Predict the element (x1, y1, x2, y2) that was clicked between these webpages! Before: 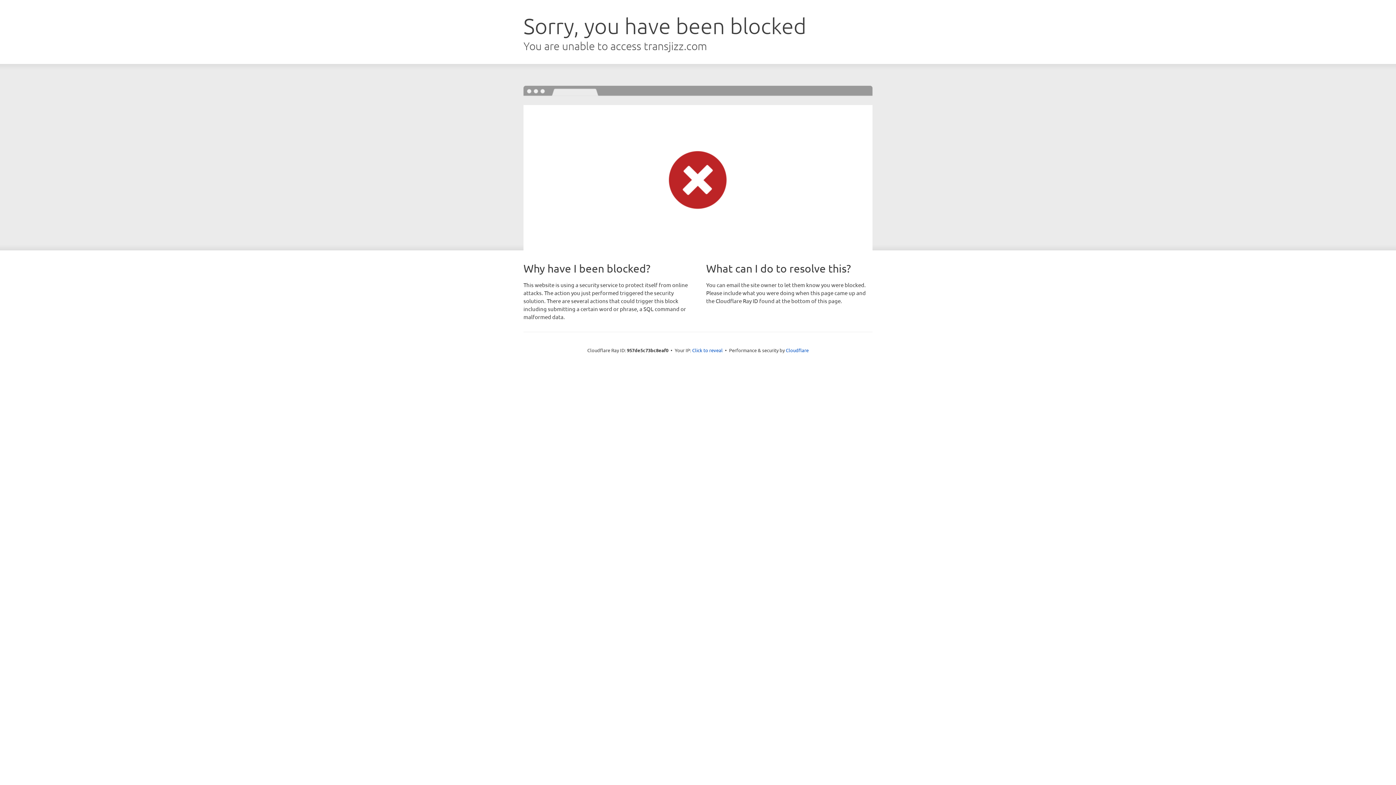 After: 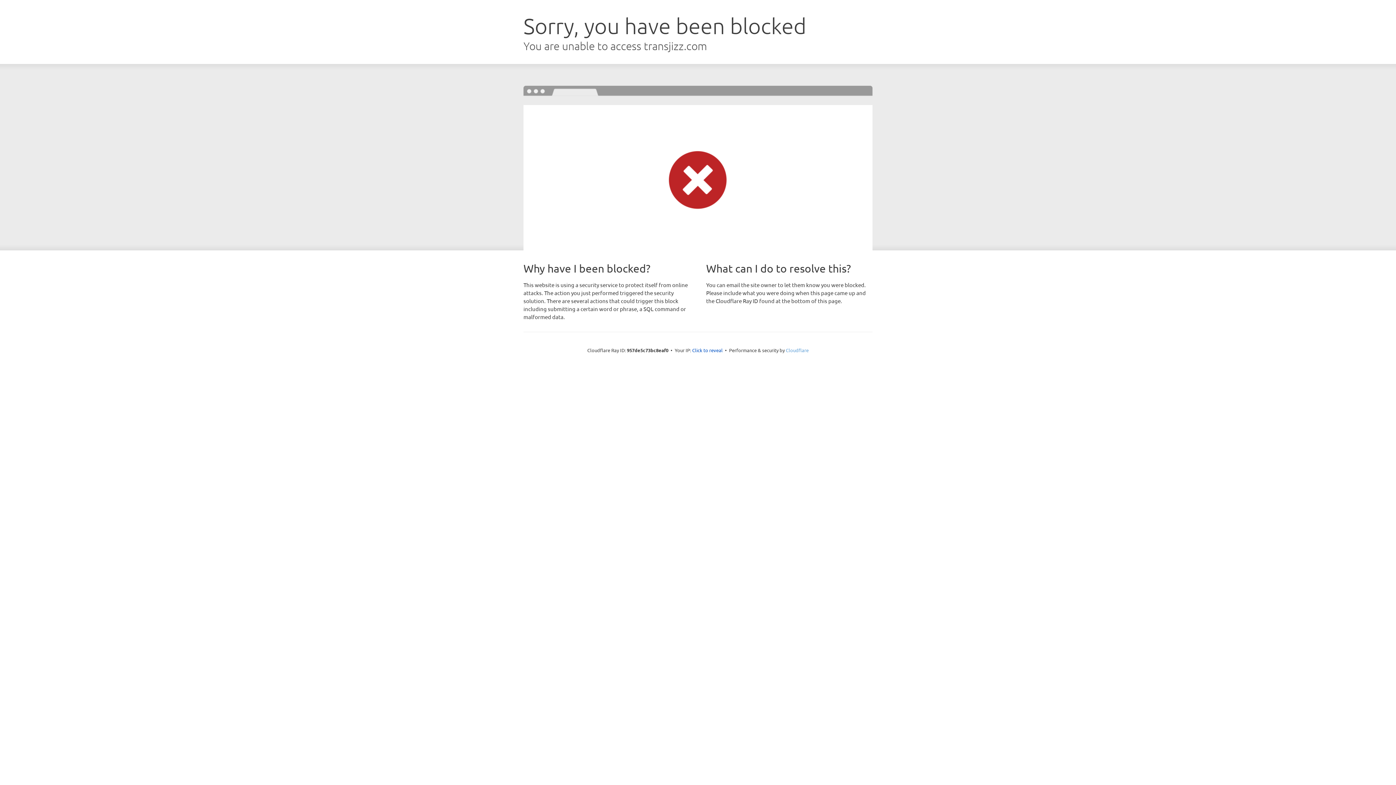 Action: bbox: (786, 347, 808, 353) label: Cloudflare